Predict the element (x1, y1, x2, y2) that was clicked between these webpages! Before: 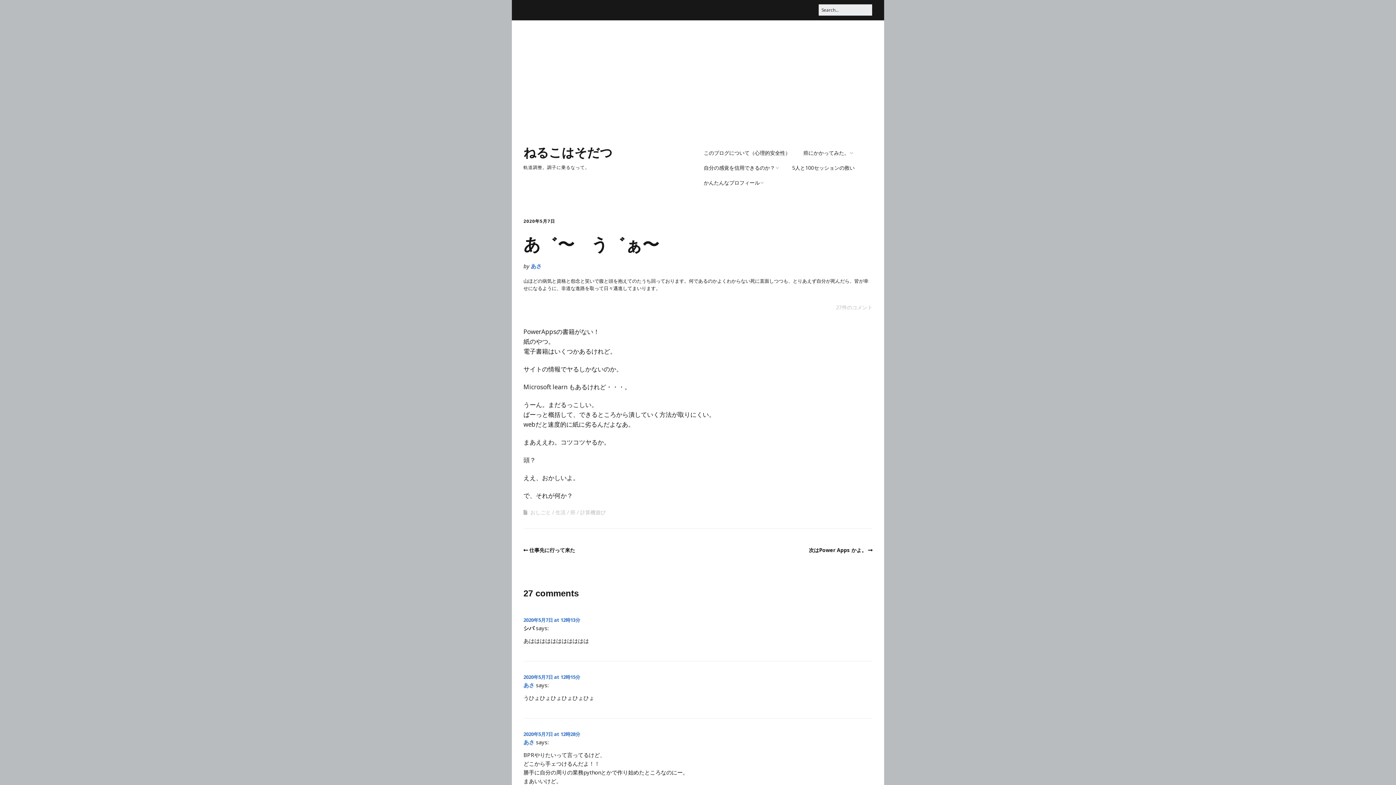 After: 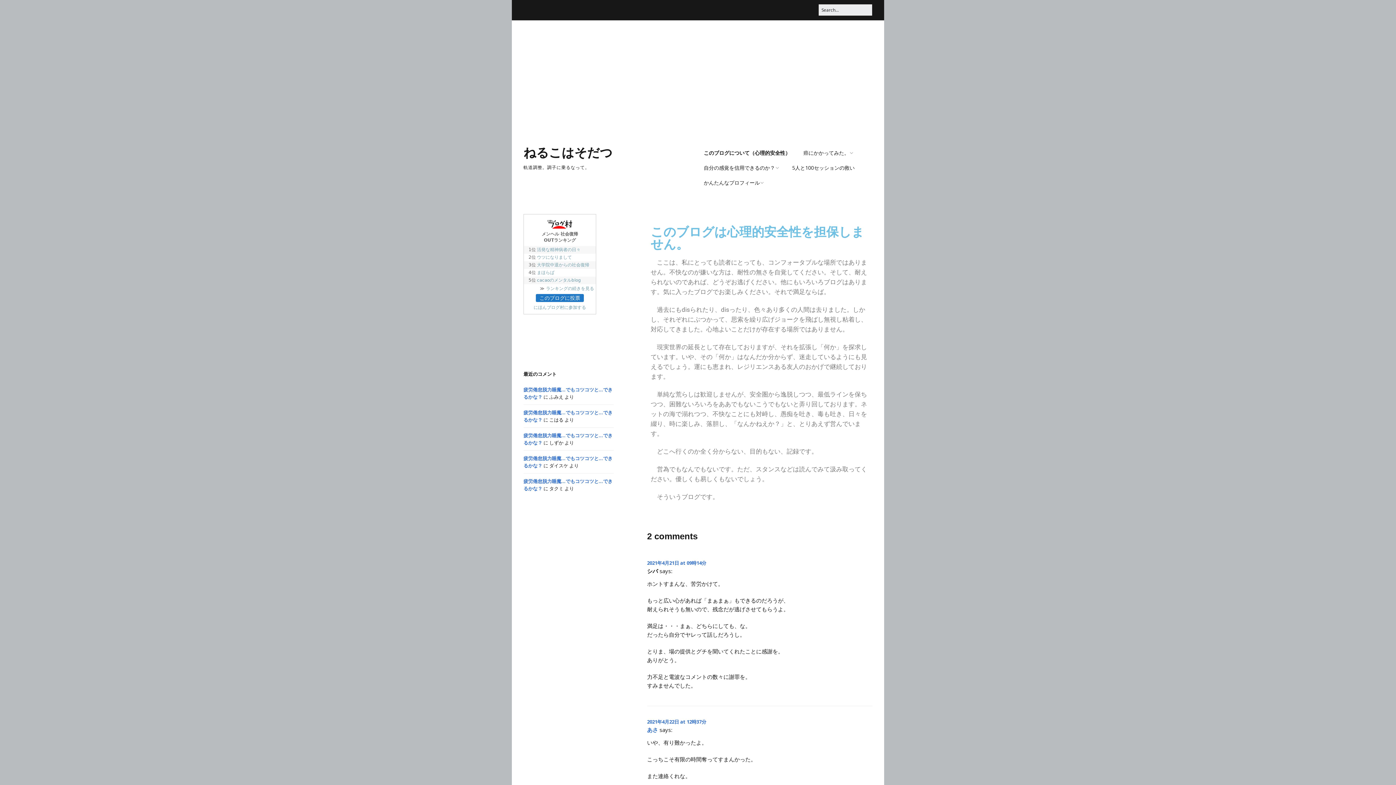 Action: label: このブログについて（心理的安全性） bbox: (698, 145, 796, 160)